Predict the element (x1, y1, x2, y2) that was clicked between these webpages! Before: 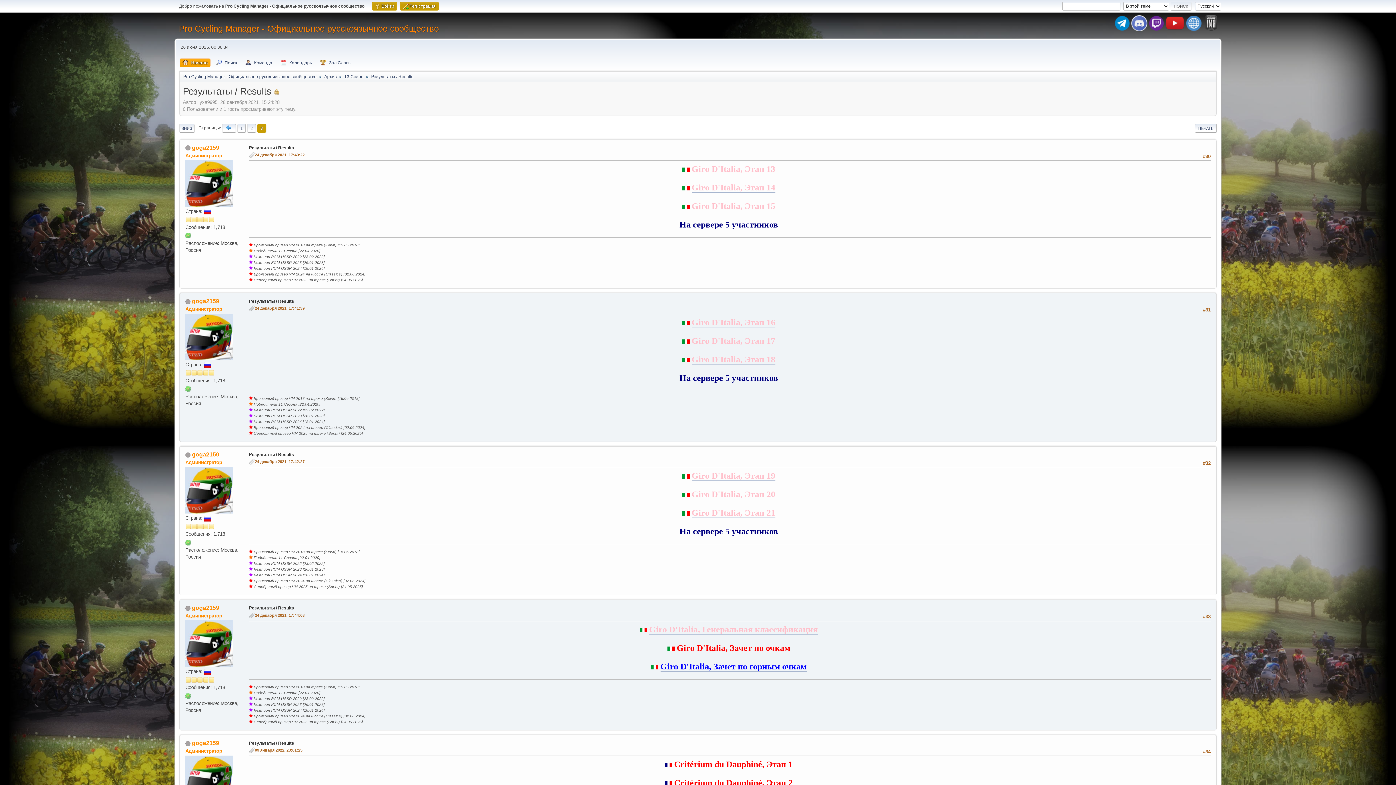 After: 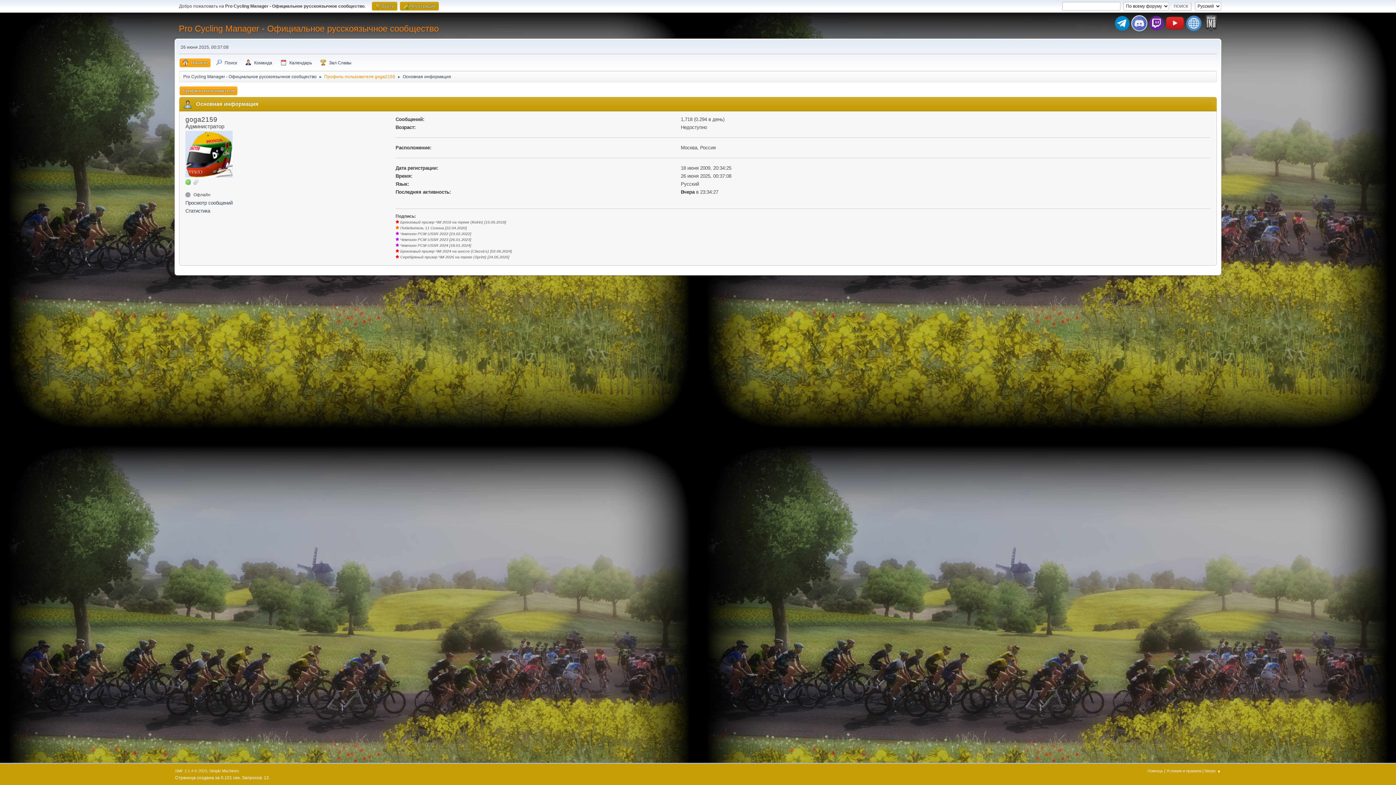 Action: bbox: (185, 333, 232, 339)